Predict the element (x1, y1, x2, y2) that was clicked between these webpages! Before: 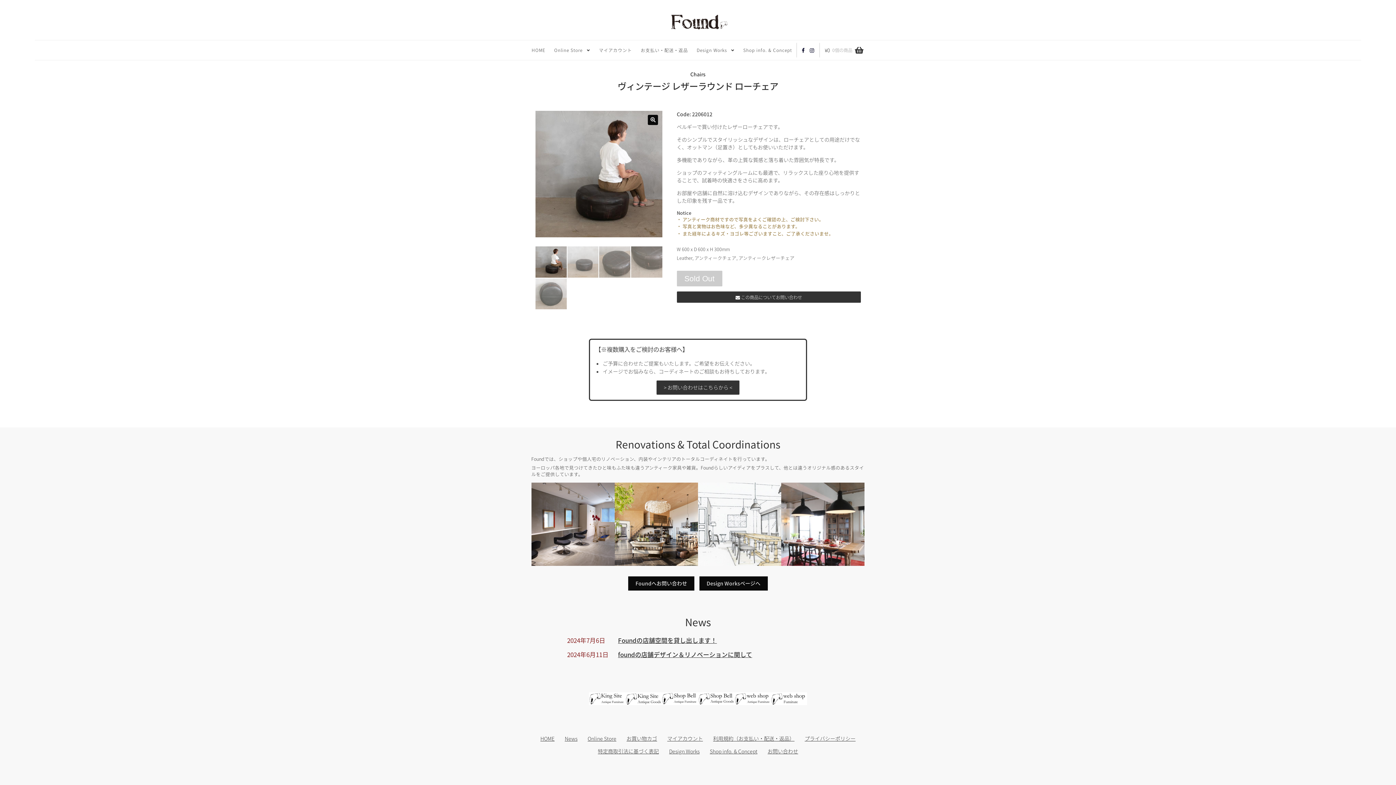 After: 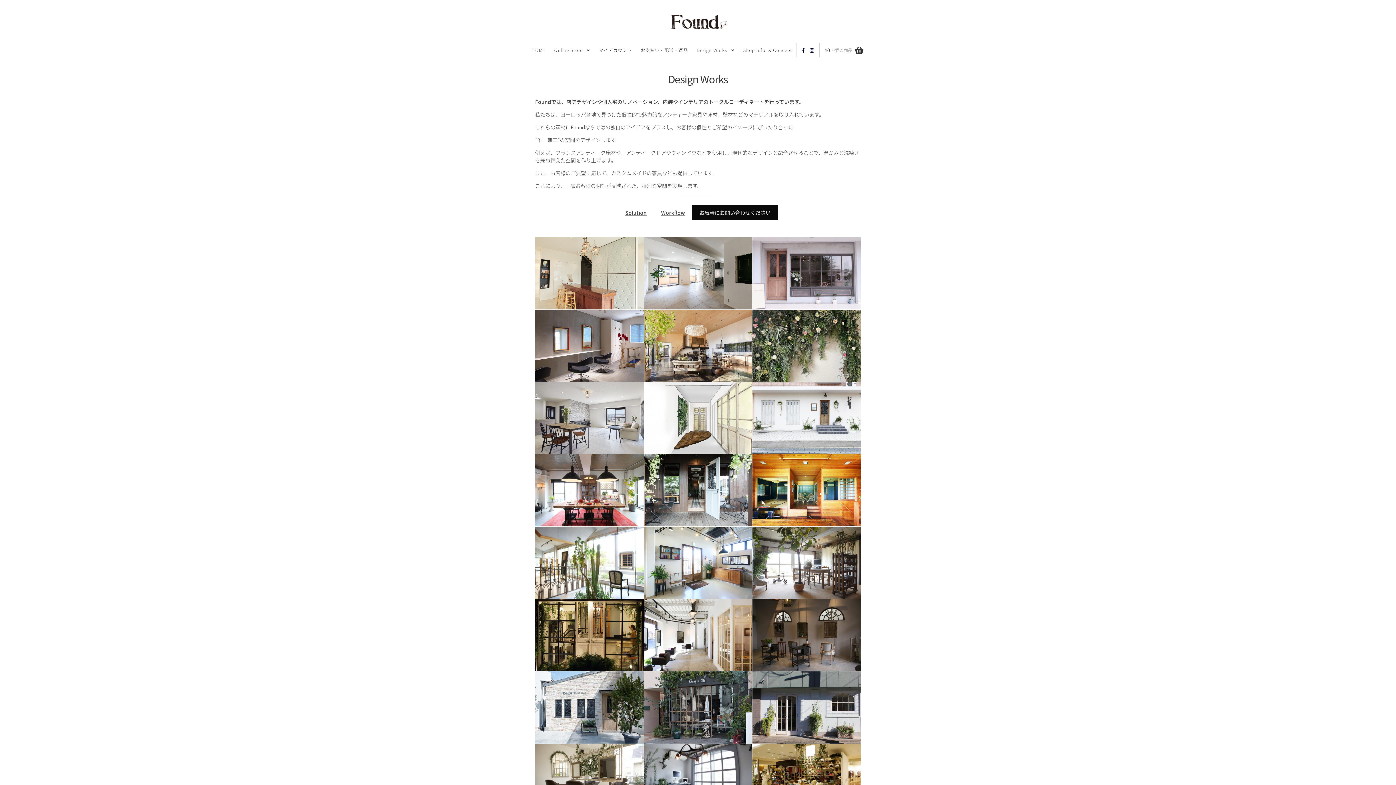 Action: bbox: (699, 576, 767, 590) label: Design Worksページへ